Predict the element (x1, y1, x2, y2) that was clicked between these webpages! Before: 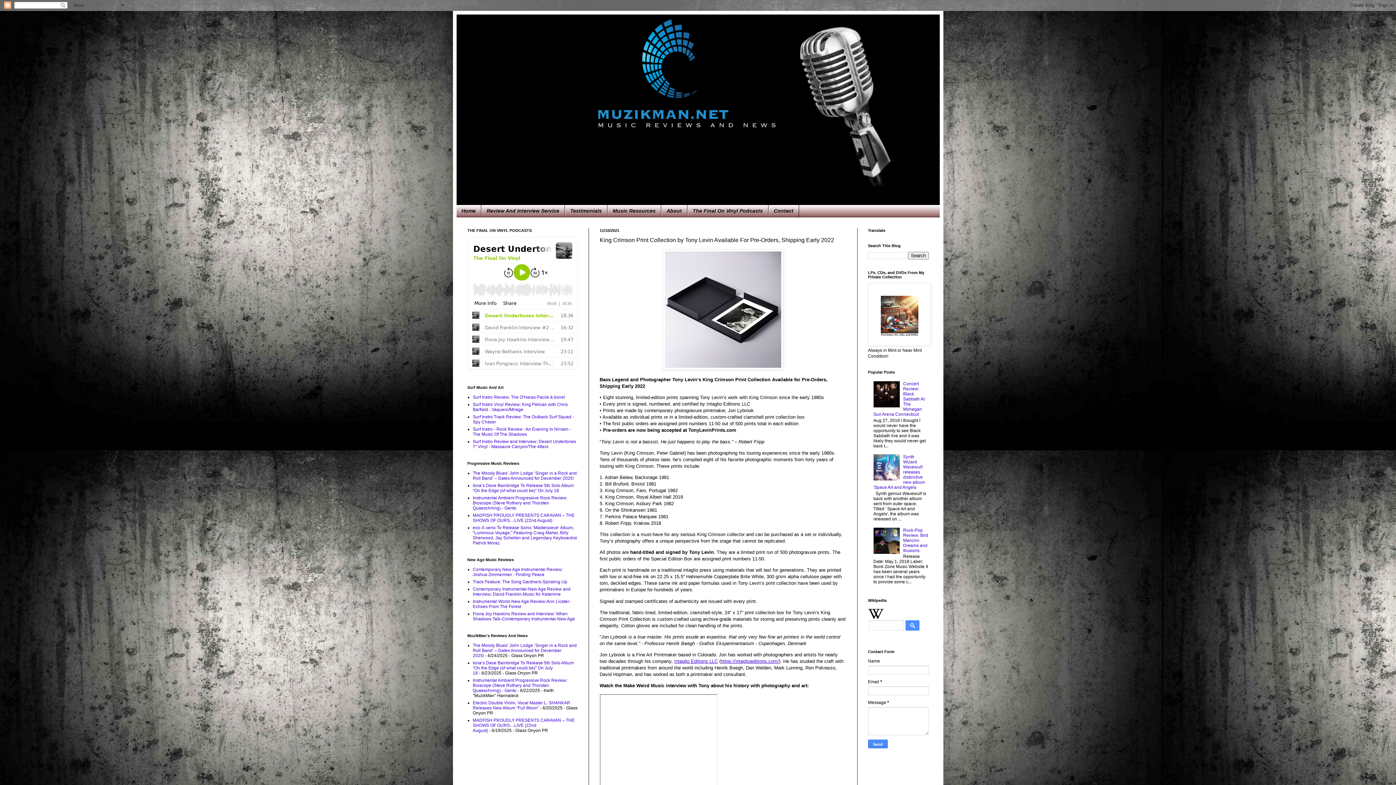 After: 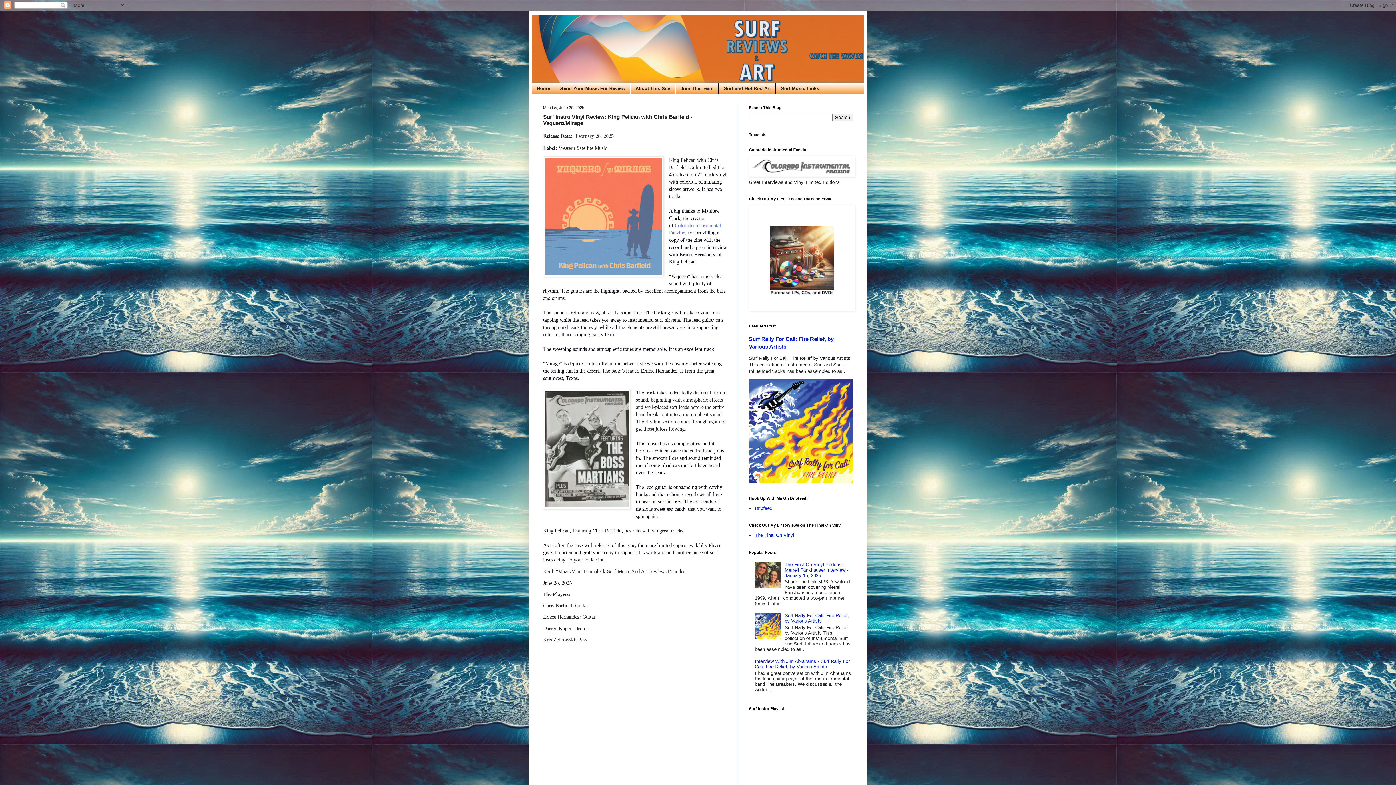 Action: bbox: (472, 402, 567, 412) label: Surf Instro Vinyl Review: King Pelican with Chris Barfield - Vaquero/Mirage